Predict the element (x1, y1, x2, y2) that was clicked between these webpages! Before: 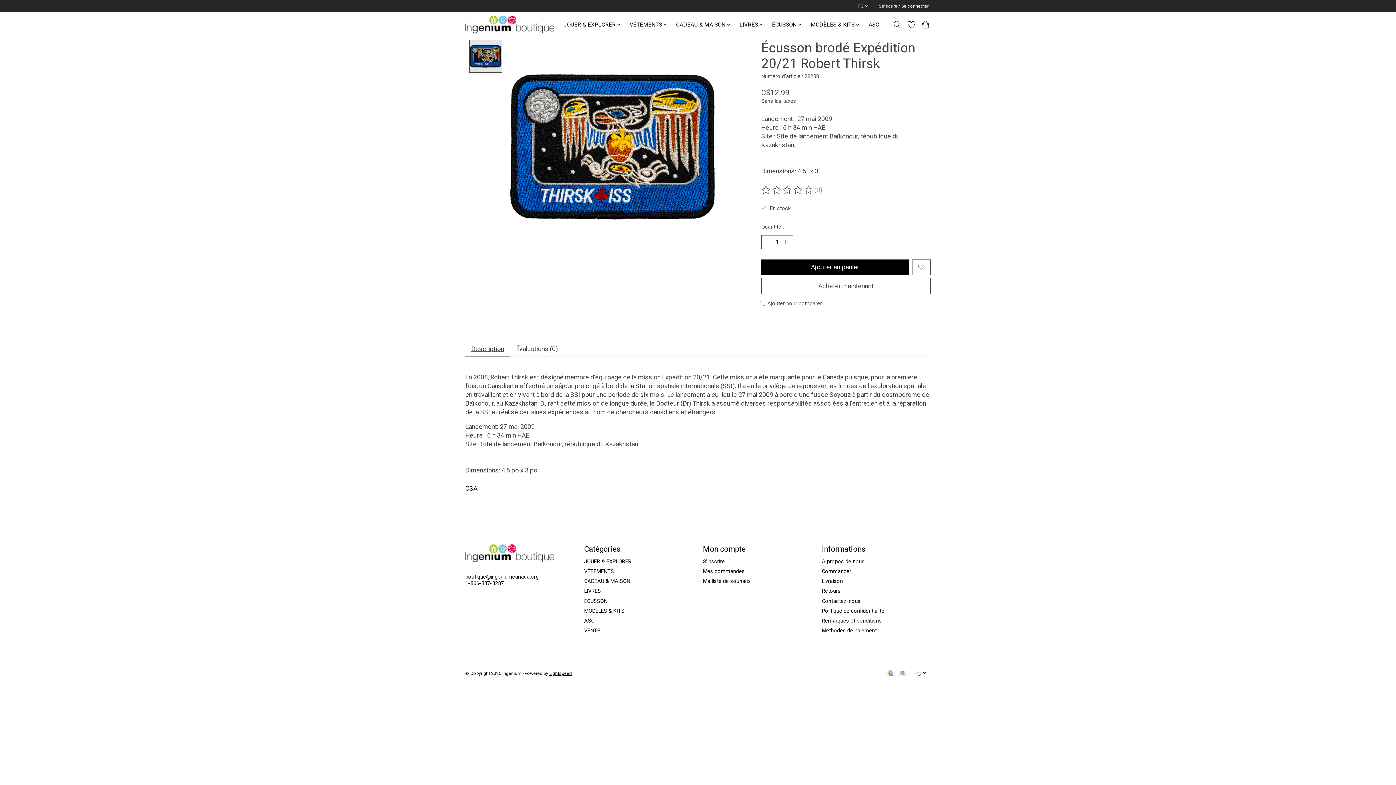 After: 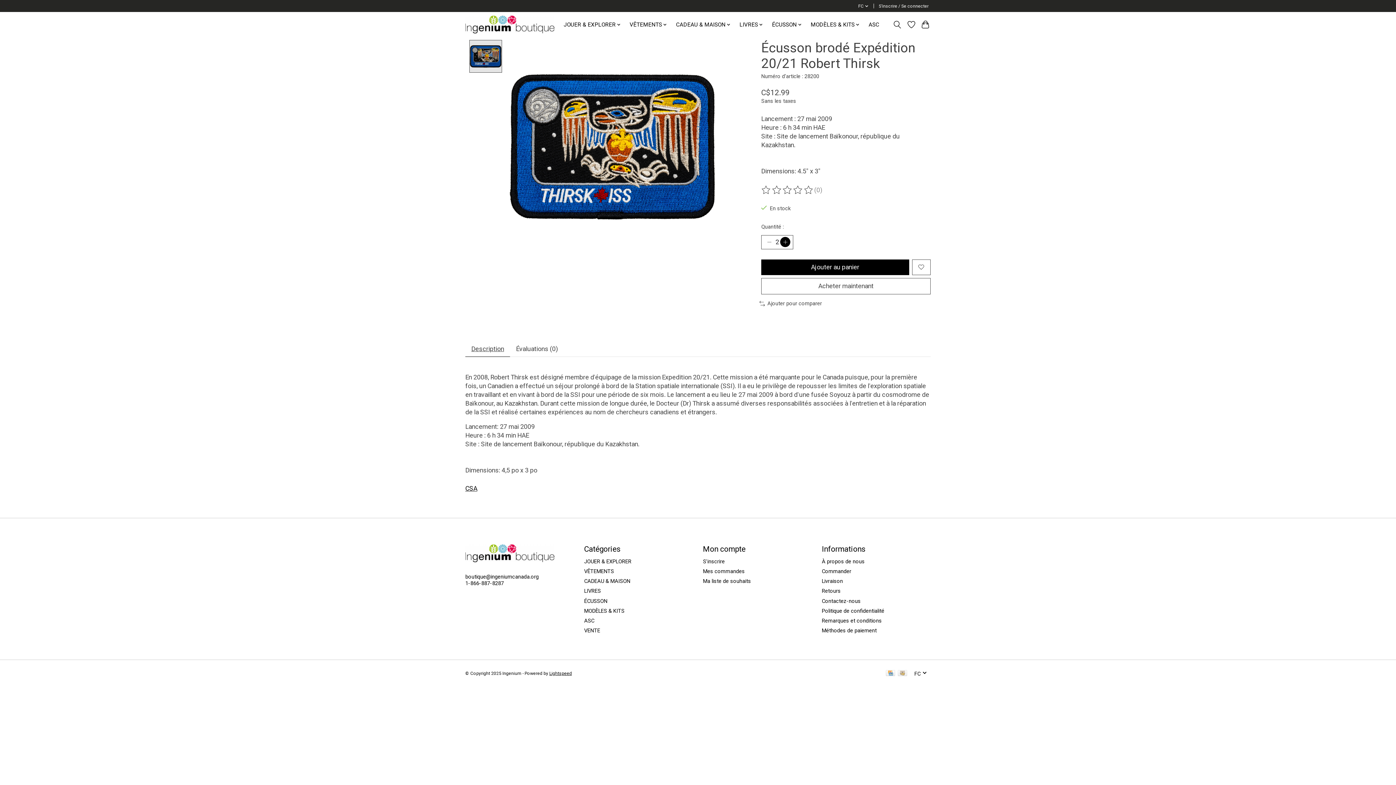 Action: label: Augmenter la quantité bbox: (780, 237, 790, 247)